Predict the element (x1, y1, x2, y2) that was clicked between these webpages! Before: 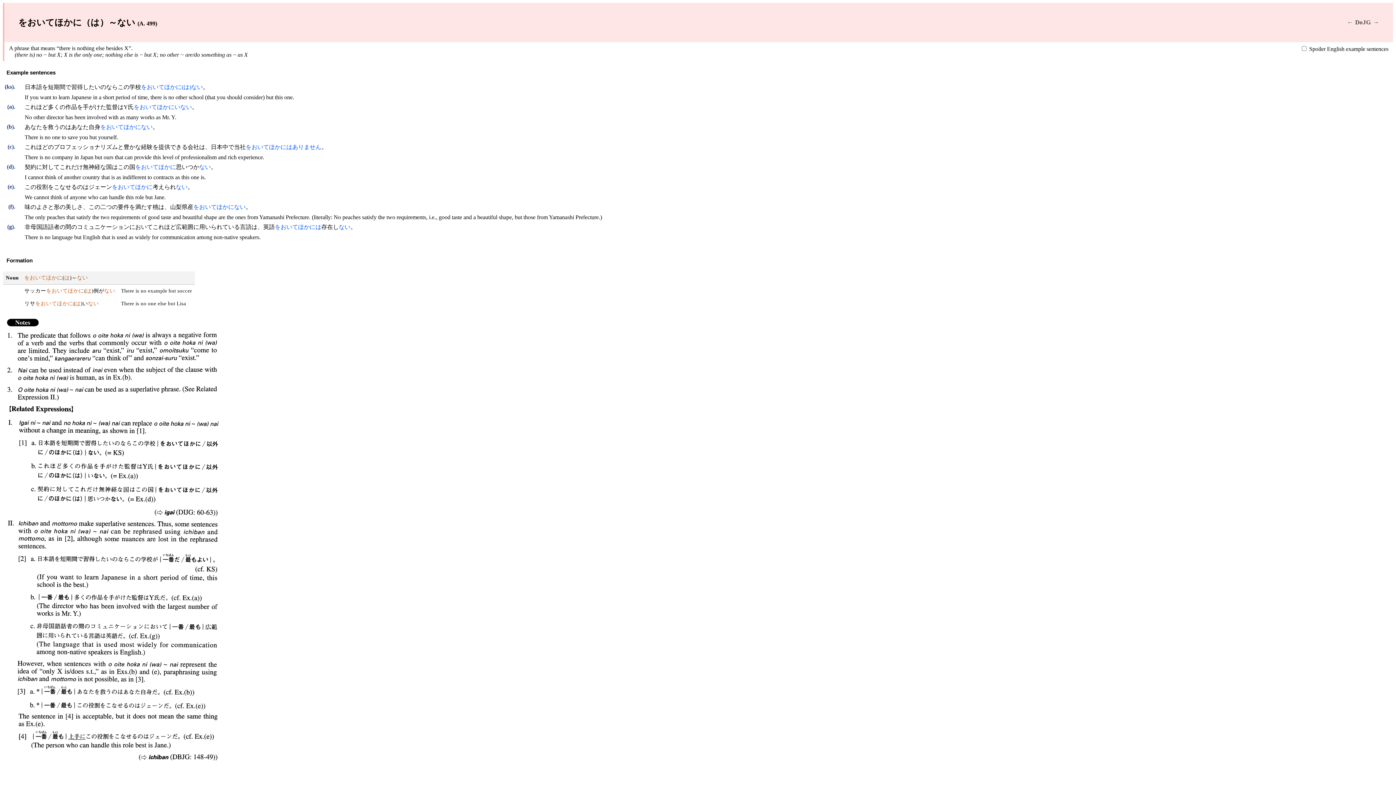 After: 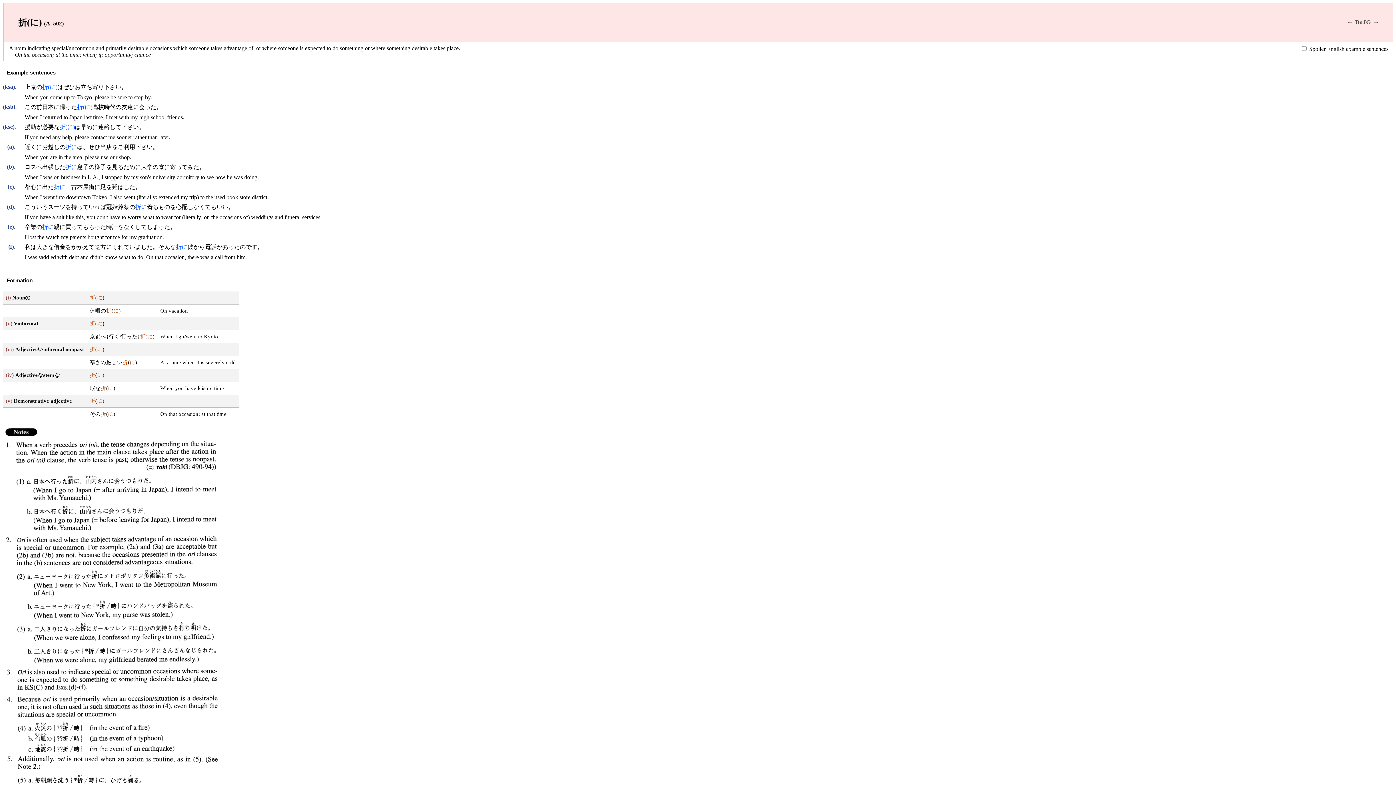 Action: label: → bbox: (1373, 18, 1379, 25)